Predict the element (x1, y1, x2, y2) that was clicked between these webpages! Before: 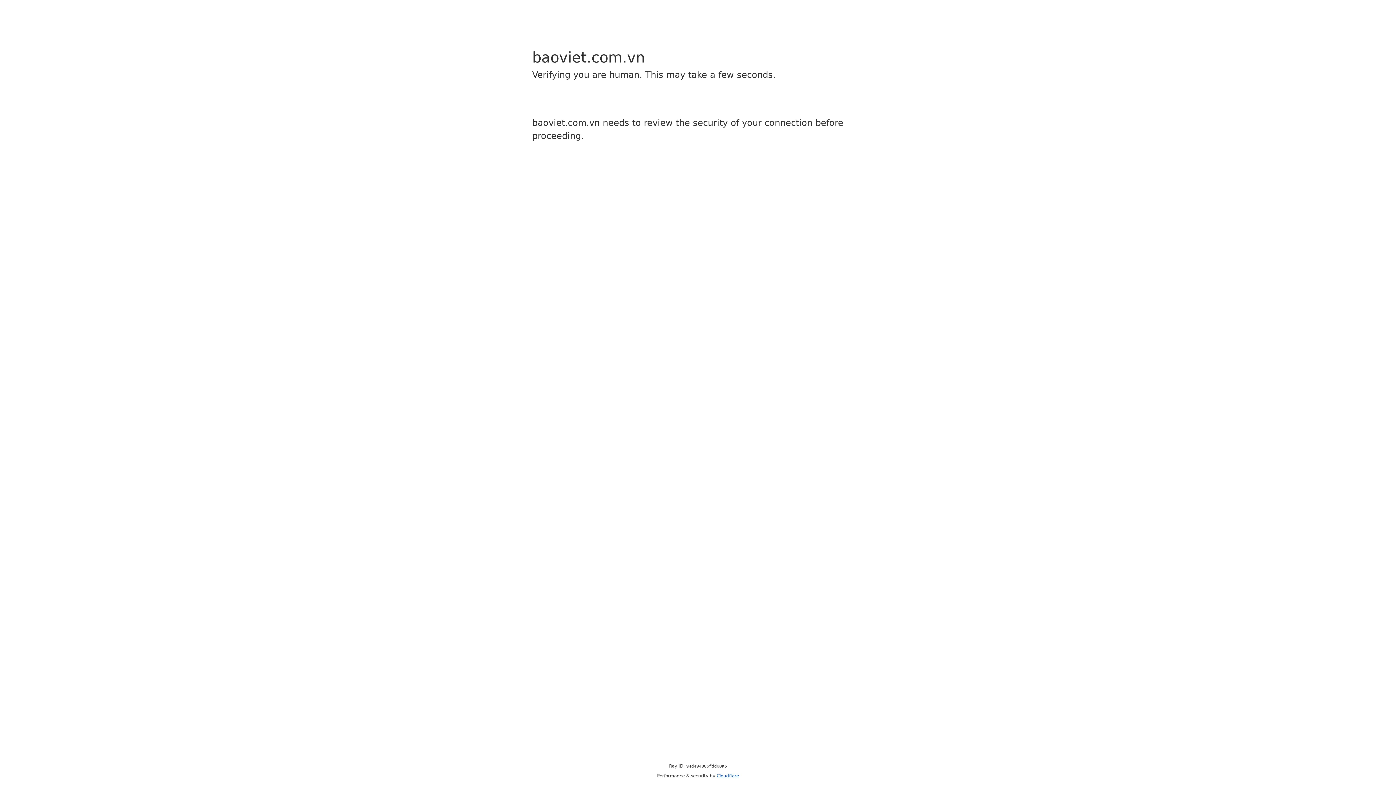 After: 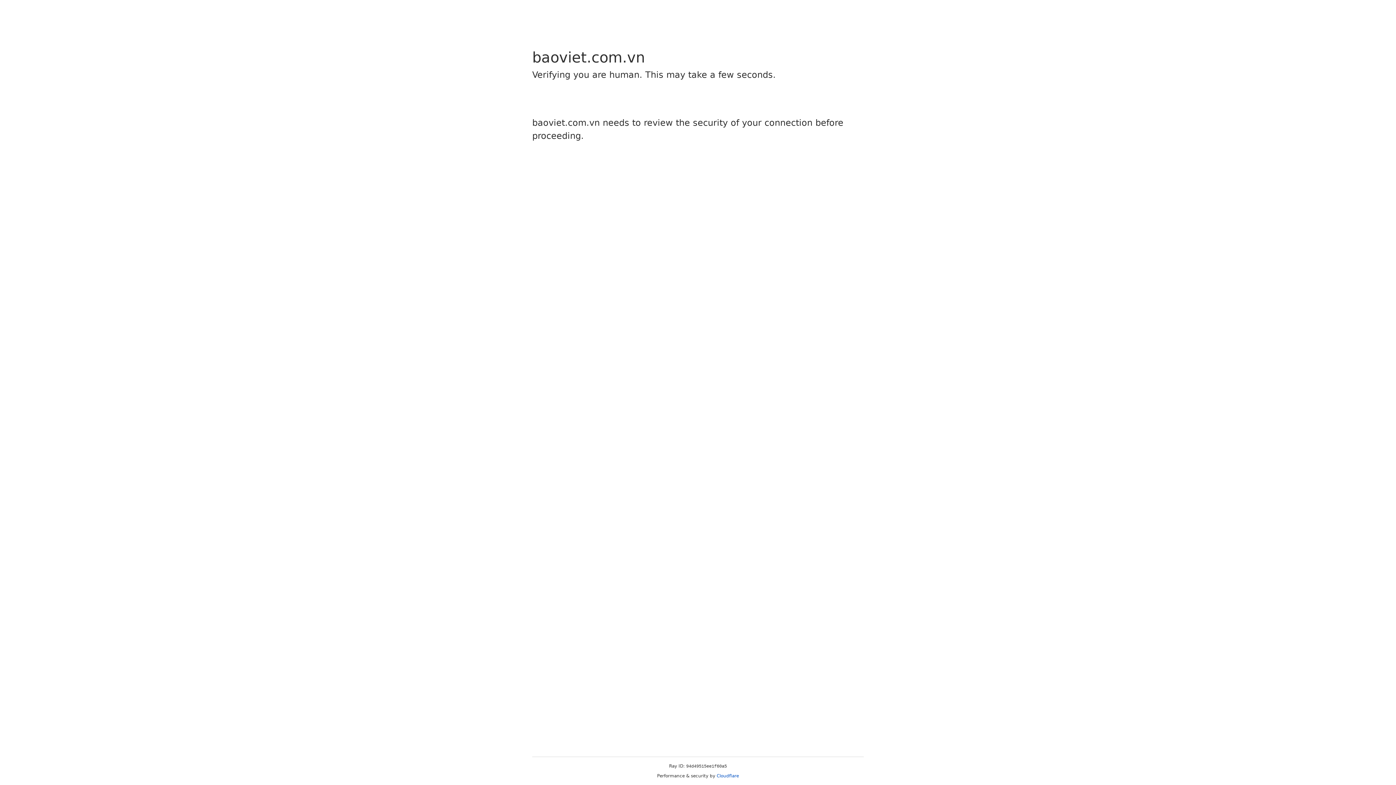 Action: label: Cloudflare bbox: (716, 773, 739, 778)